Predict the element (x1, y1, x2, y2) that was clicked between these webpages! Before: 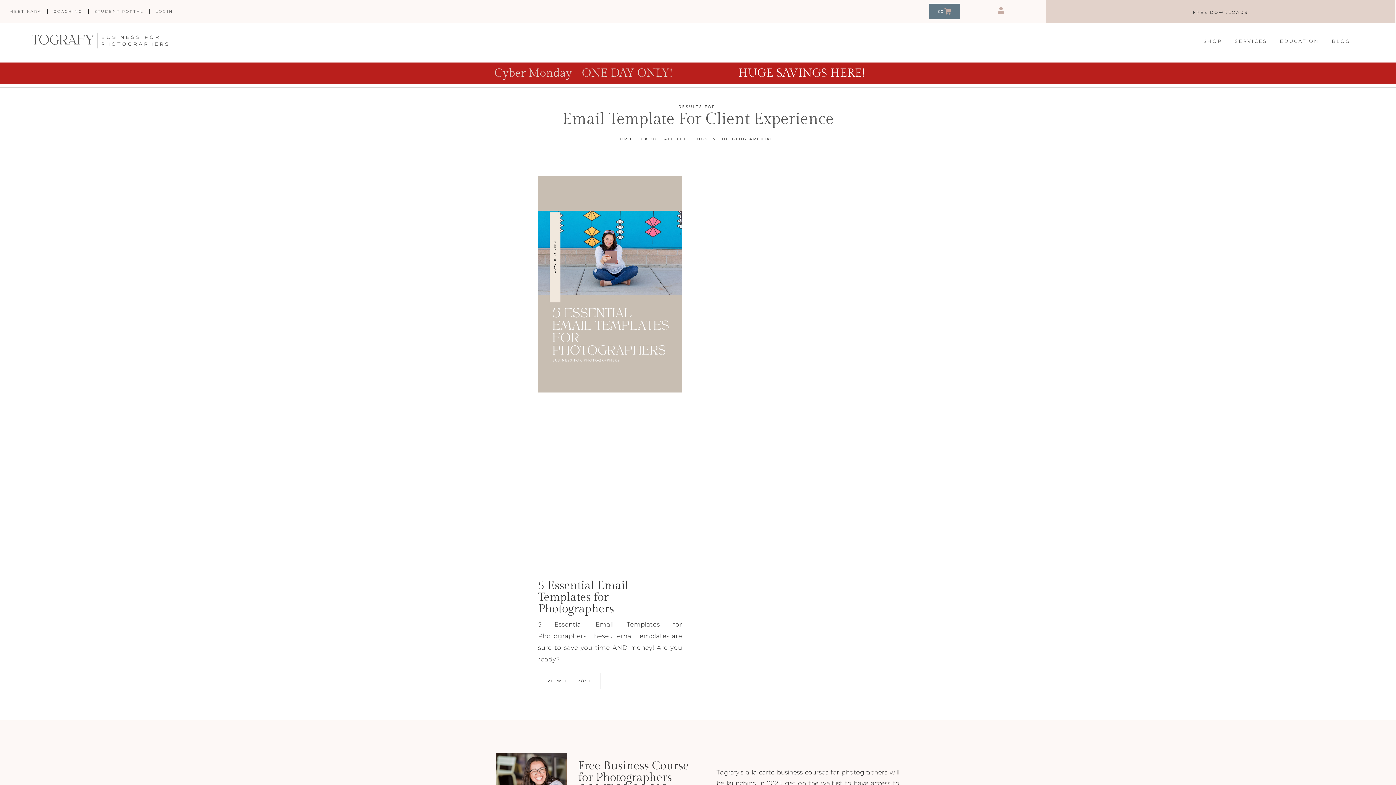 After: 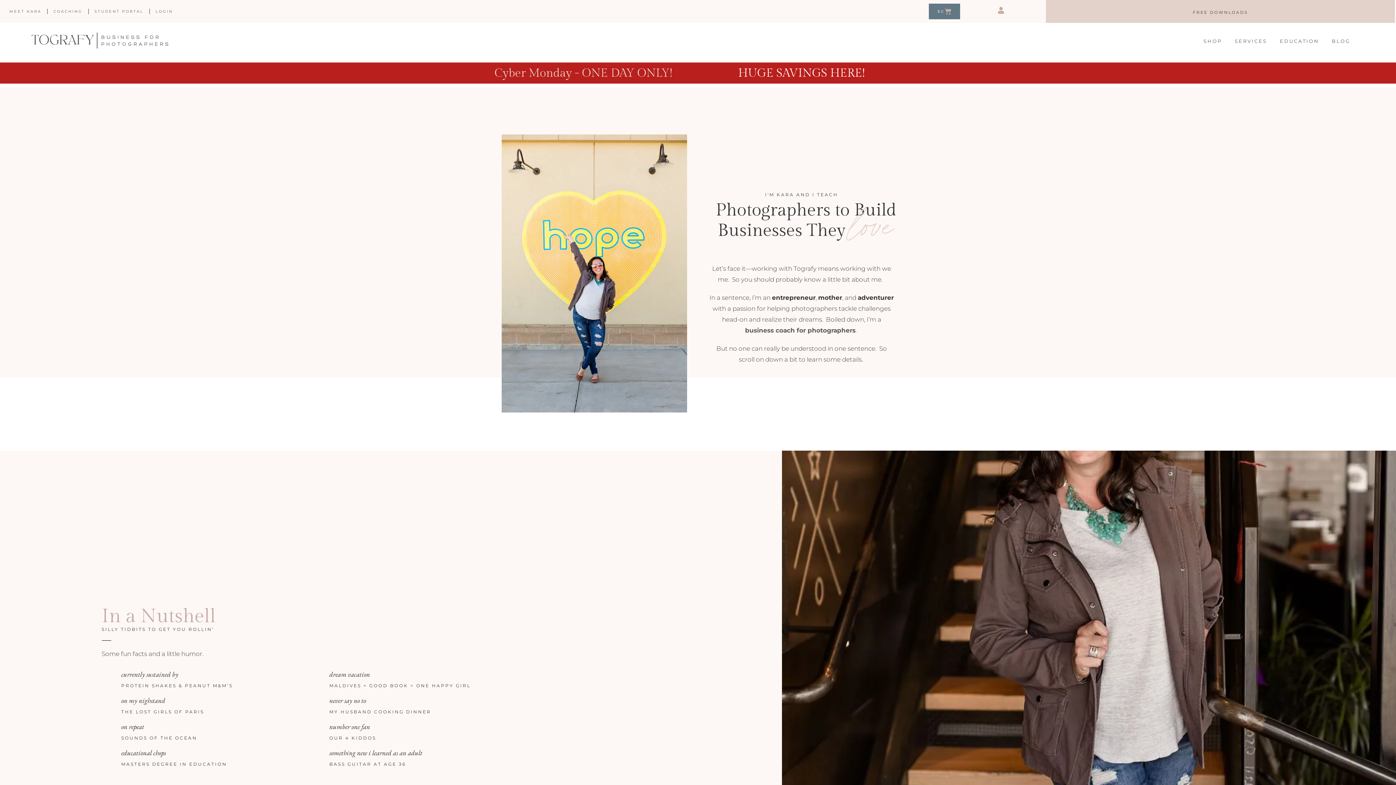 Action: label: MEET KARA bbox: (3, 8, 47, 14)